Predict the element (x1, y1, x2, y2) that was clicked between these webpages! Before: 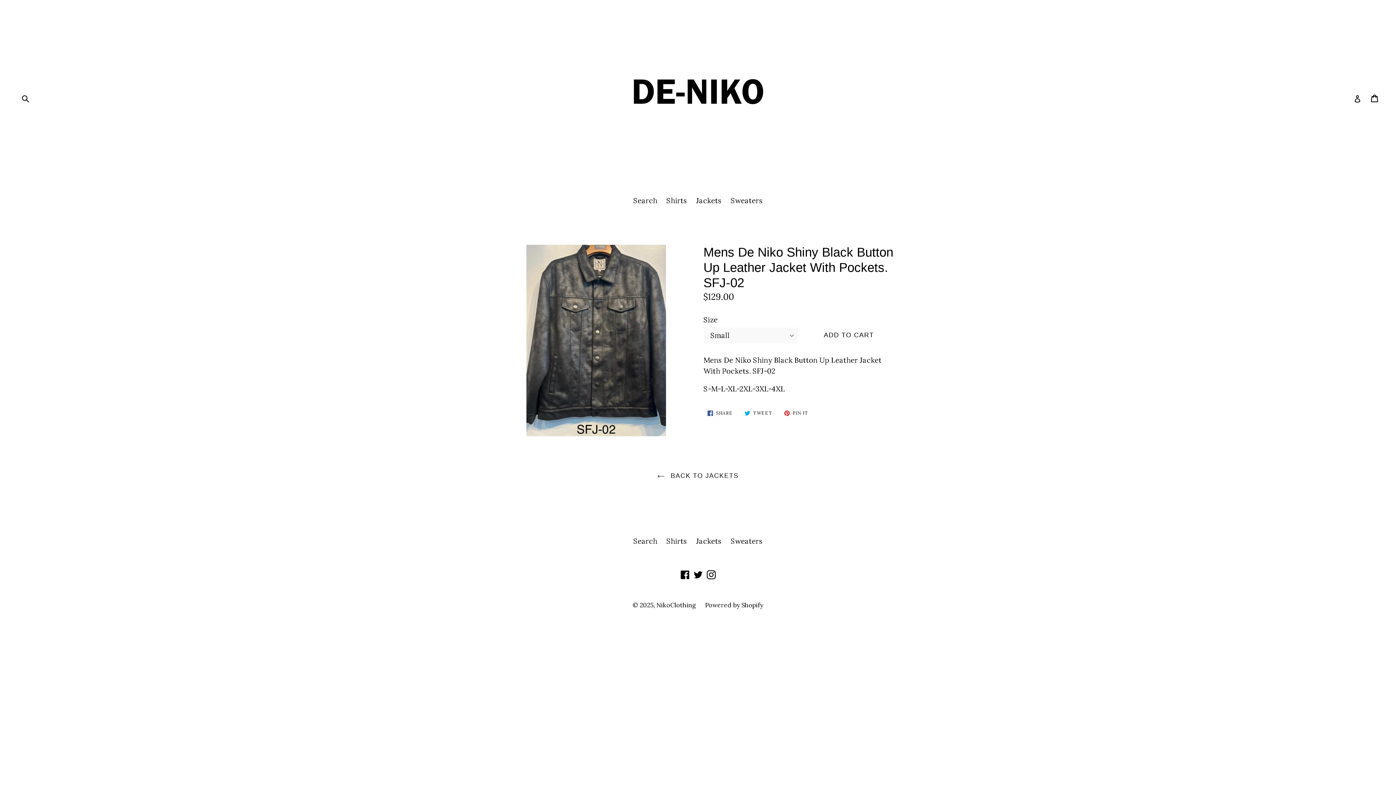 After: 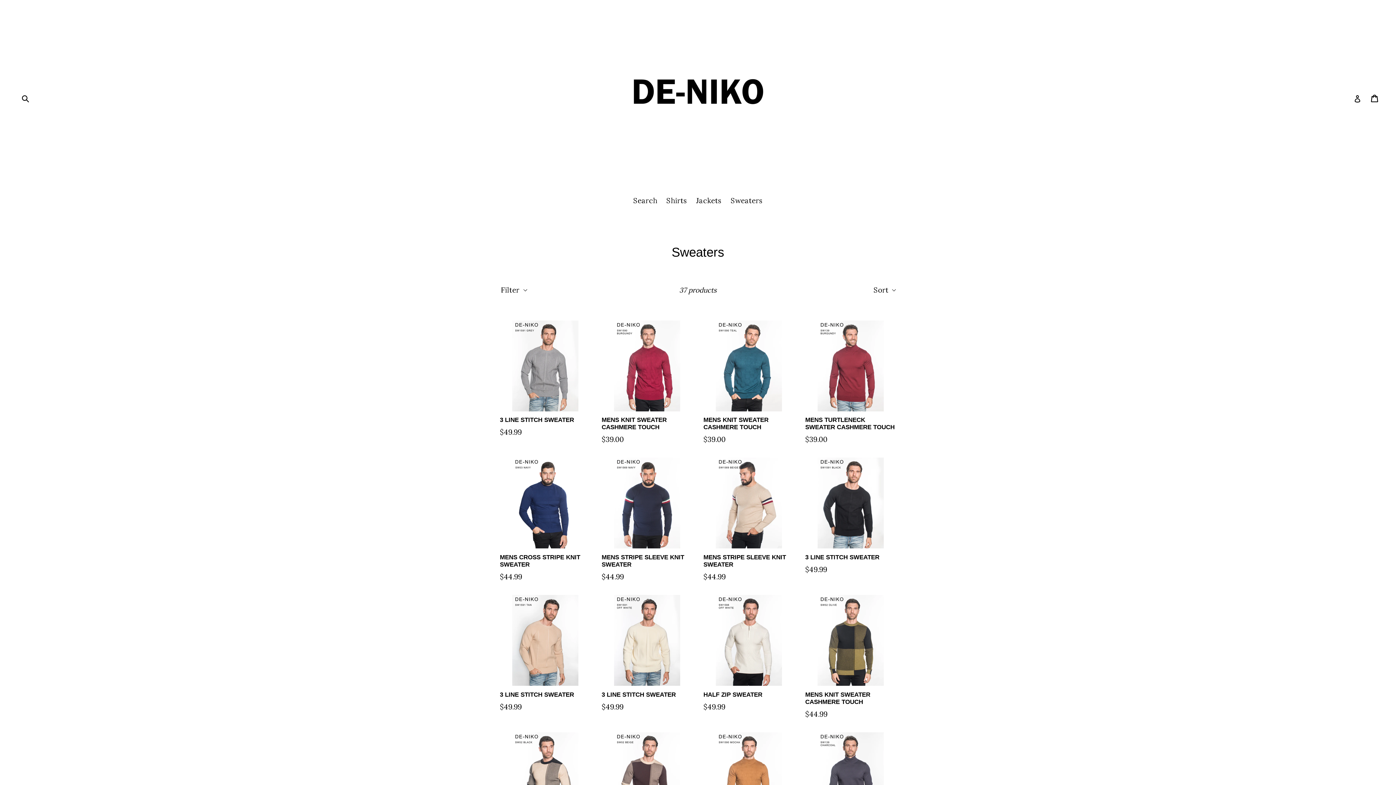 Action: label: Sweaters bbox: (727, 195, 766, 207)